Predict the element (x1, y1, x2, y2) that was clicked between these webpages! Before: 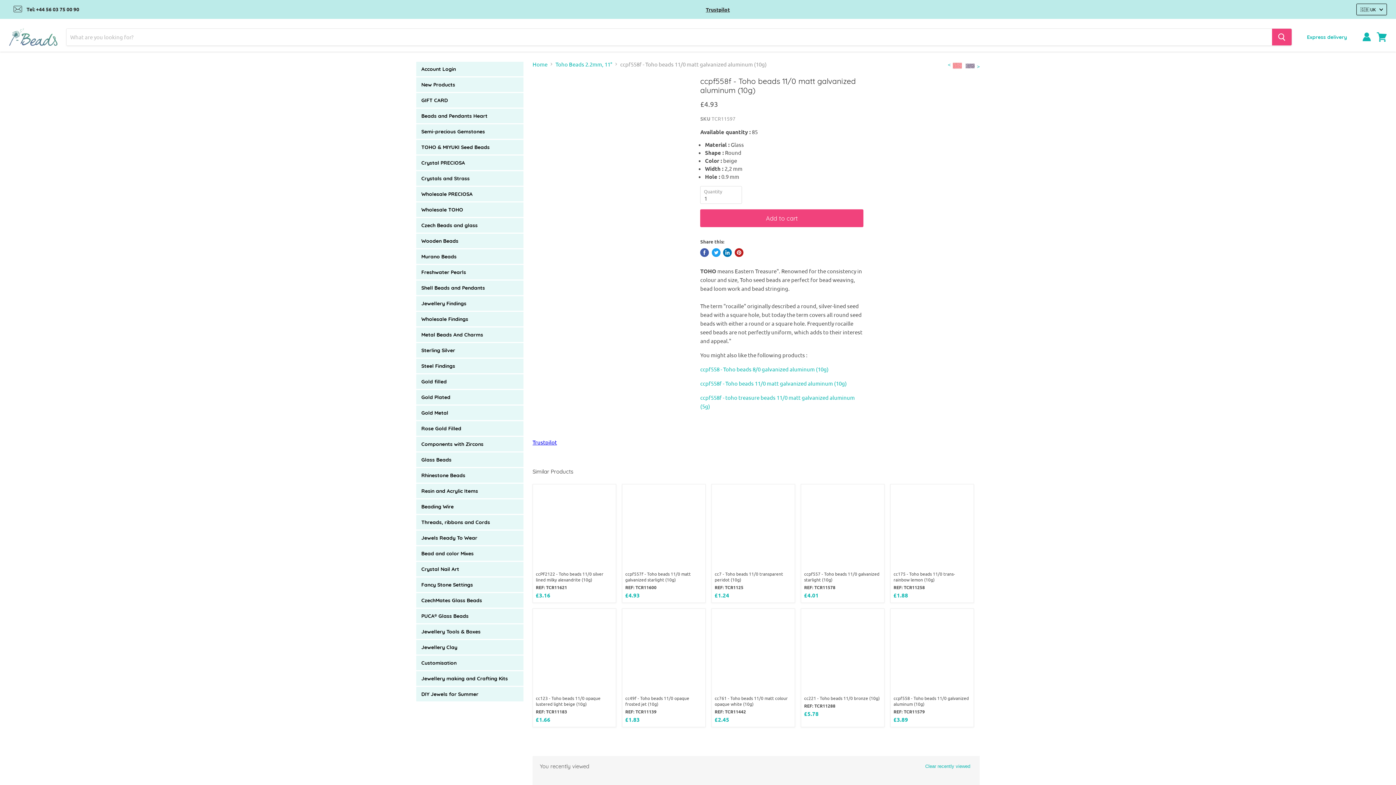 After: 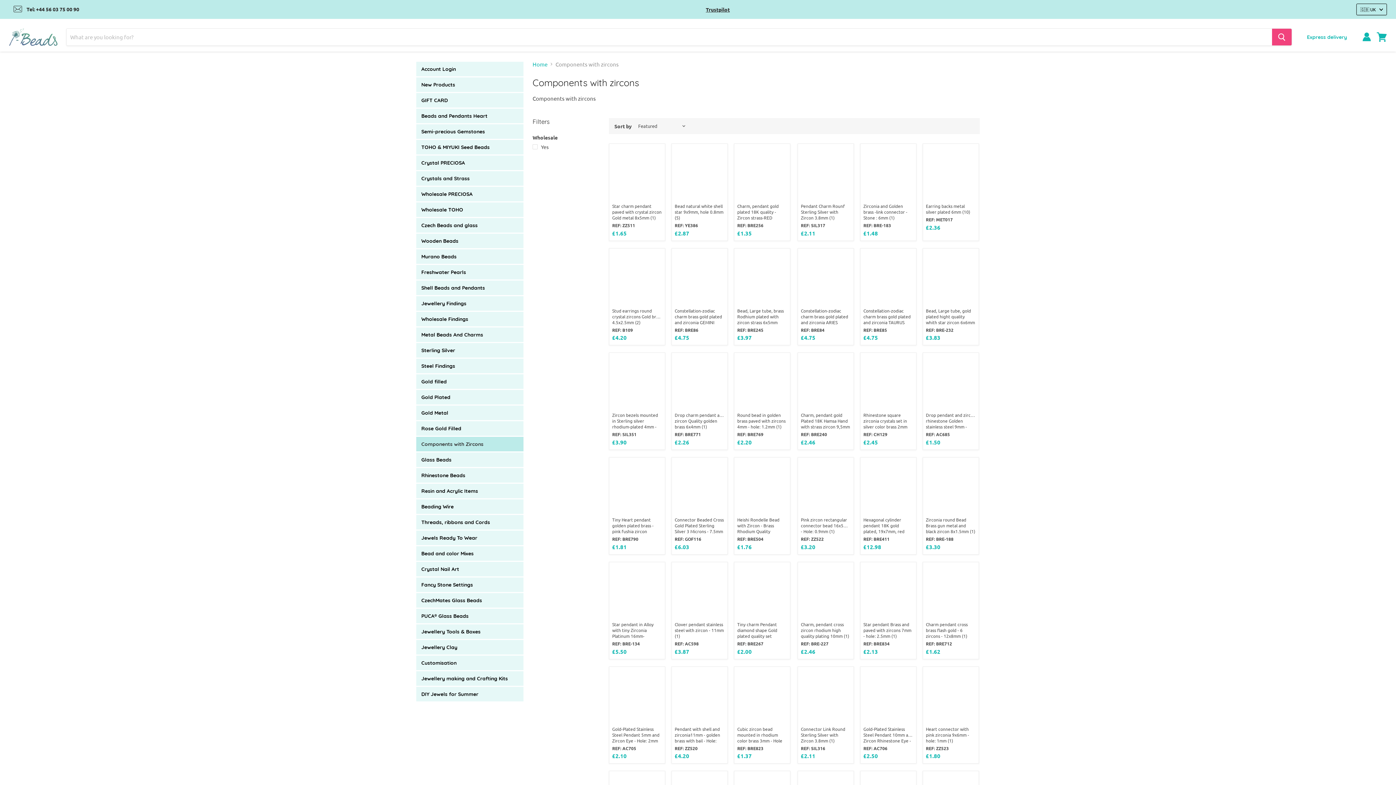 Action: label: Components with Zircons bbox: (416, 437, 523, 451)